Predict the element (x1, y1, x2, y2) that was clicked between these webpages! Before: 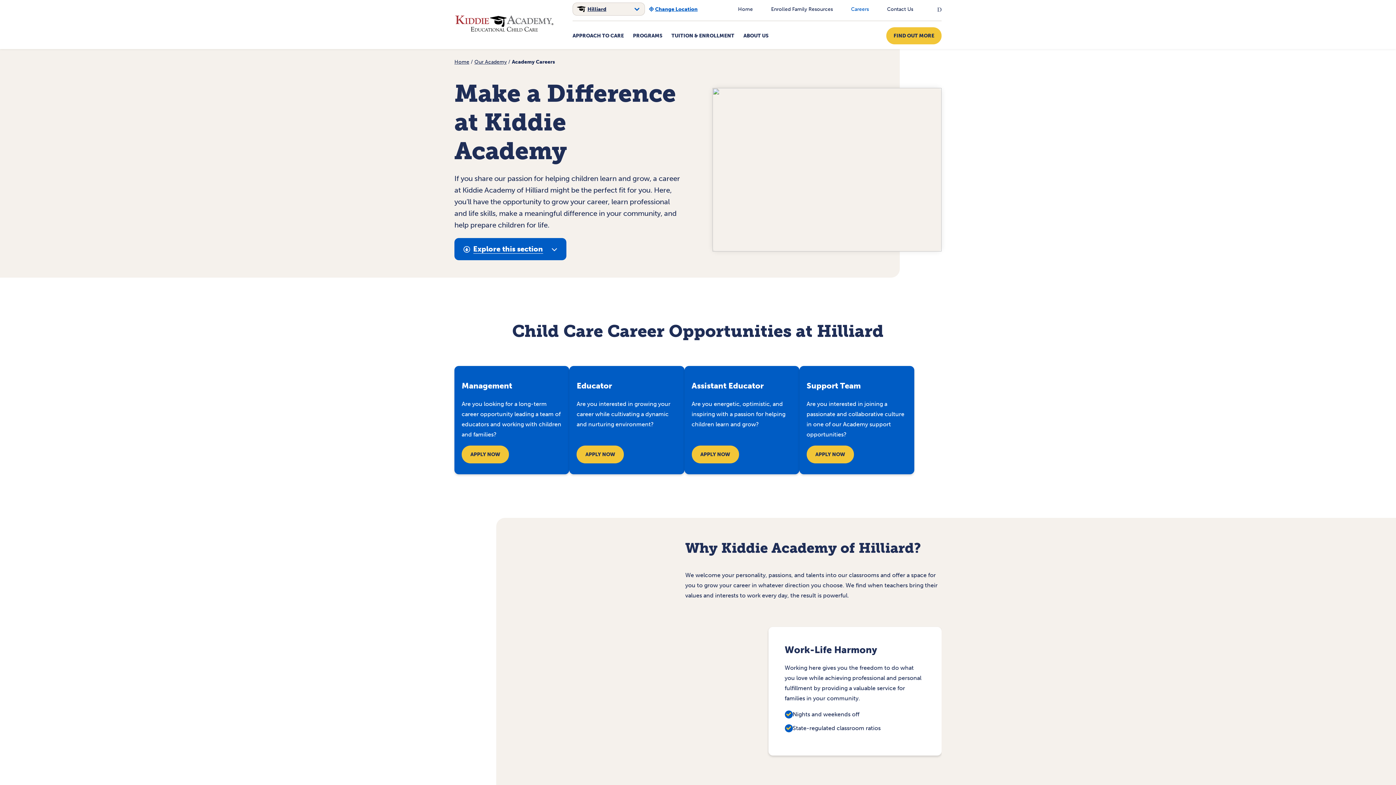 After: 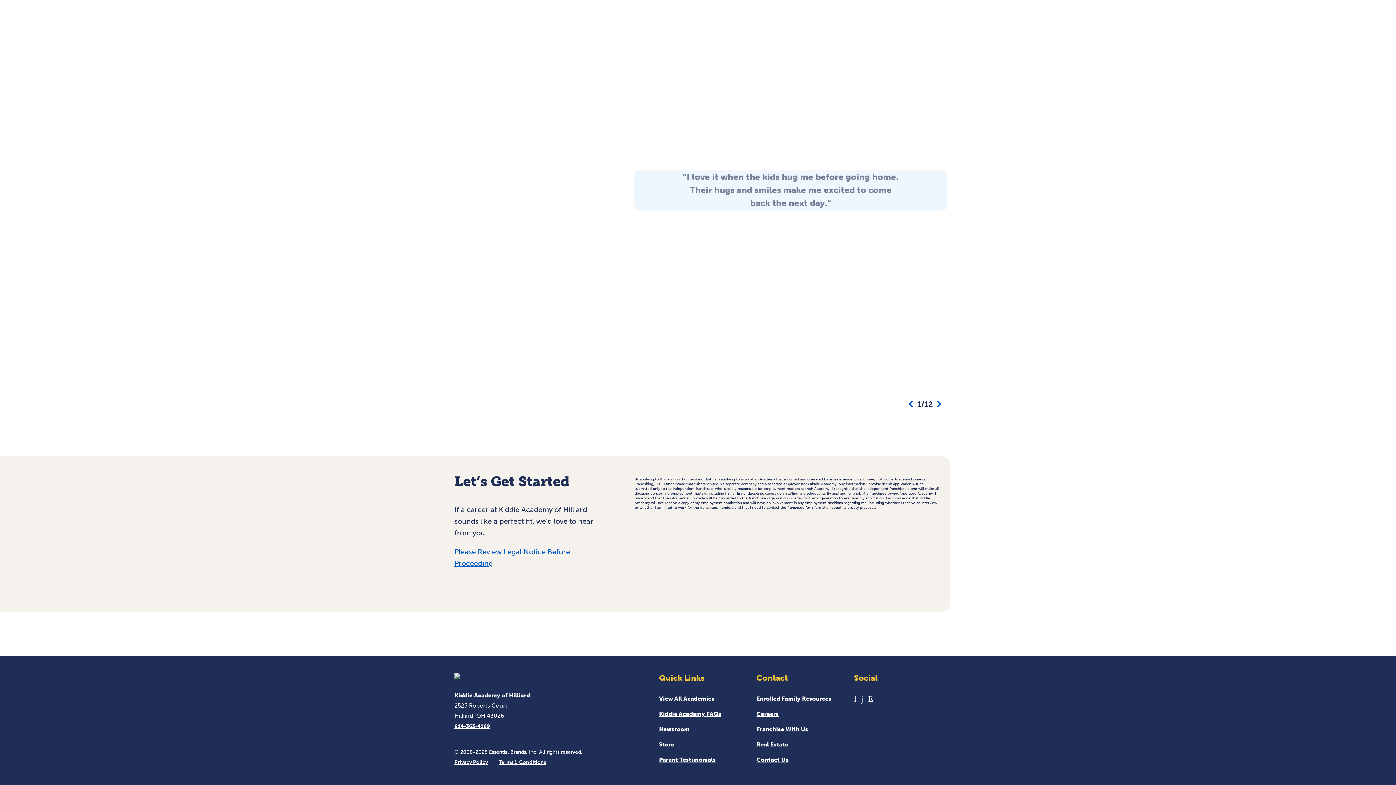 Action: bbox: (691, 445, 739, 463) label: APPLY NOW